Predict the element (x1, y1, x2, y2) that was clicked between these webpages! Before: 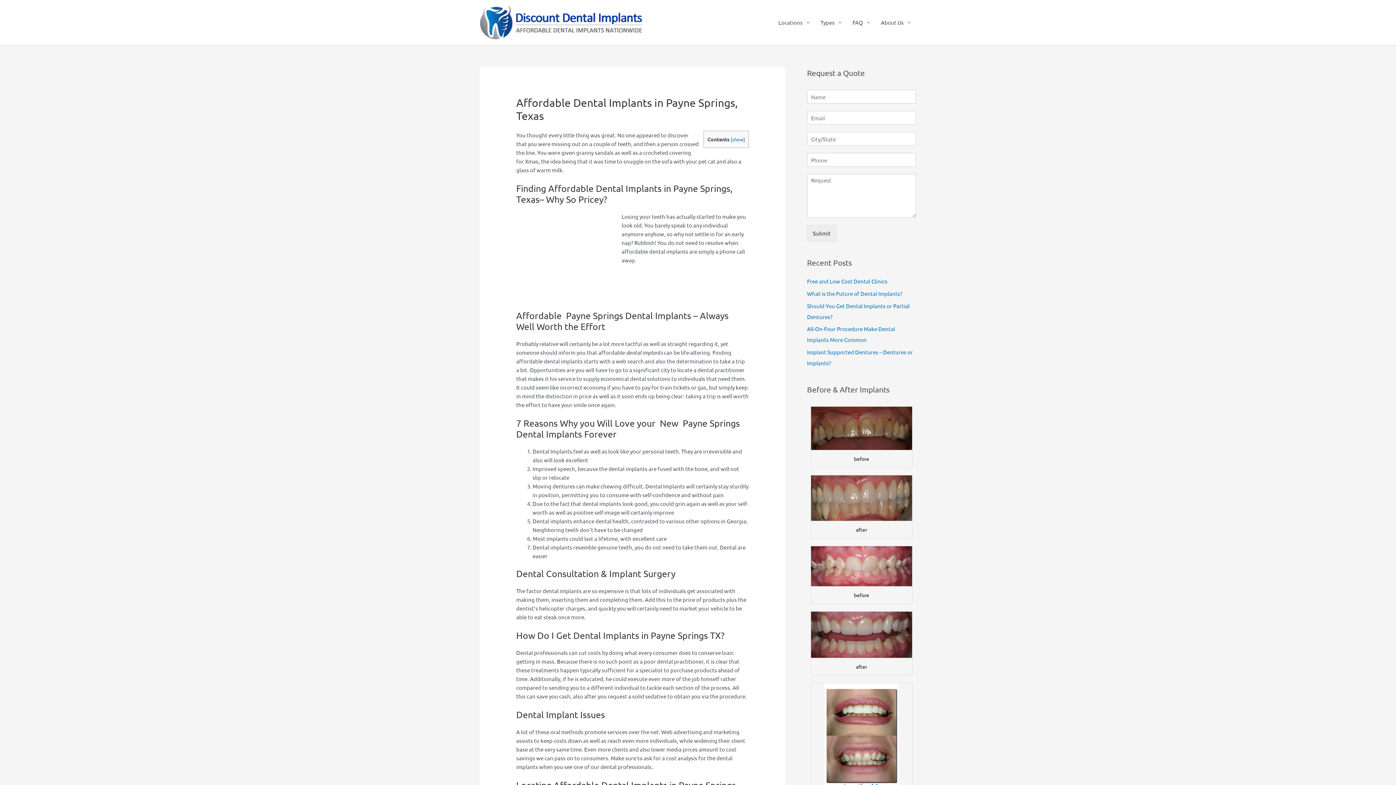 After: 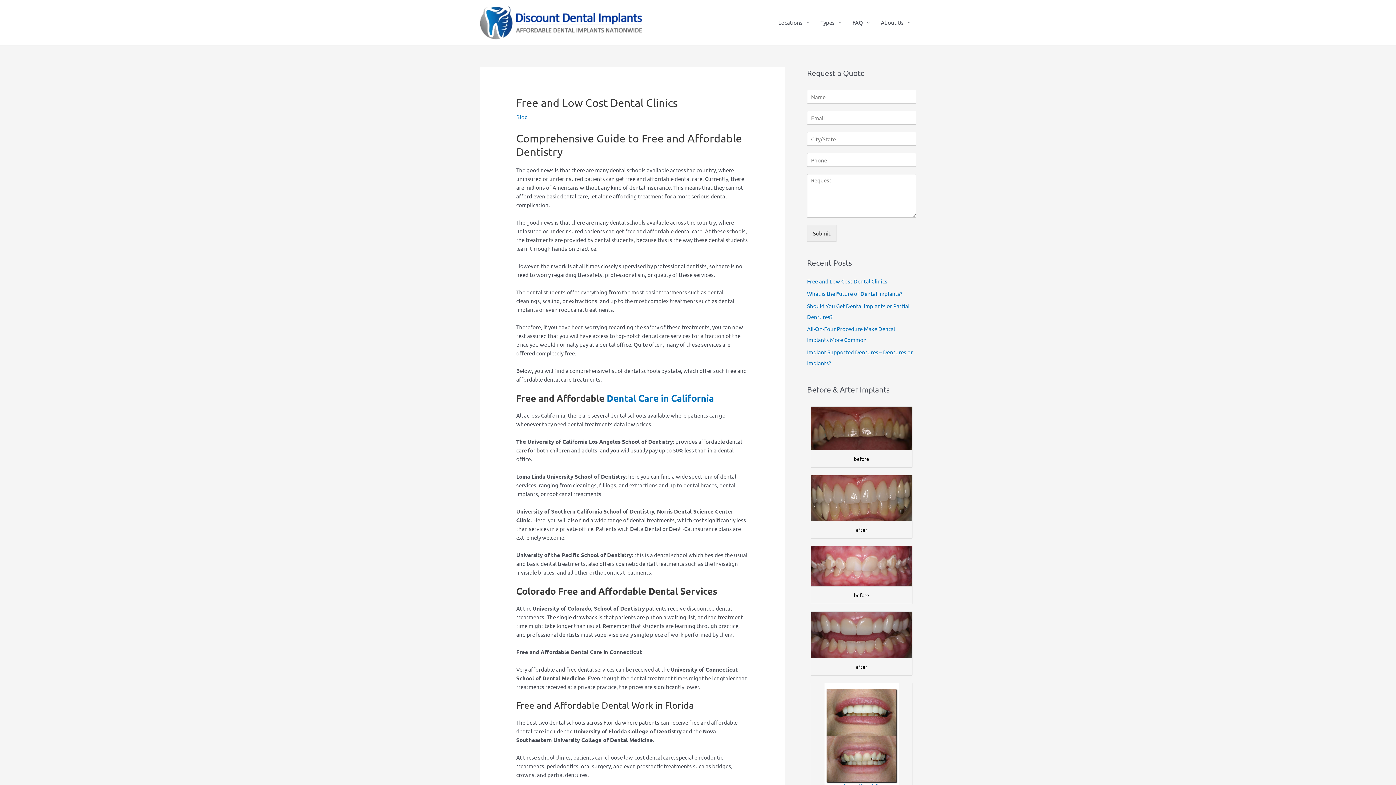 Action: bbox: (807, 277, 887, 284) label: Free and Low Cost Dental Clinics